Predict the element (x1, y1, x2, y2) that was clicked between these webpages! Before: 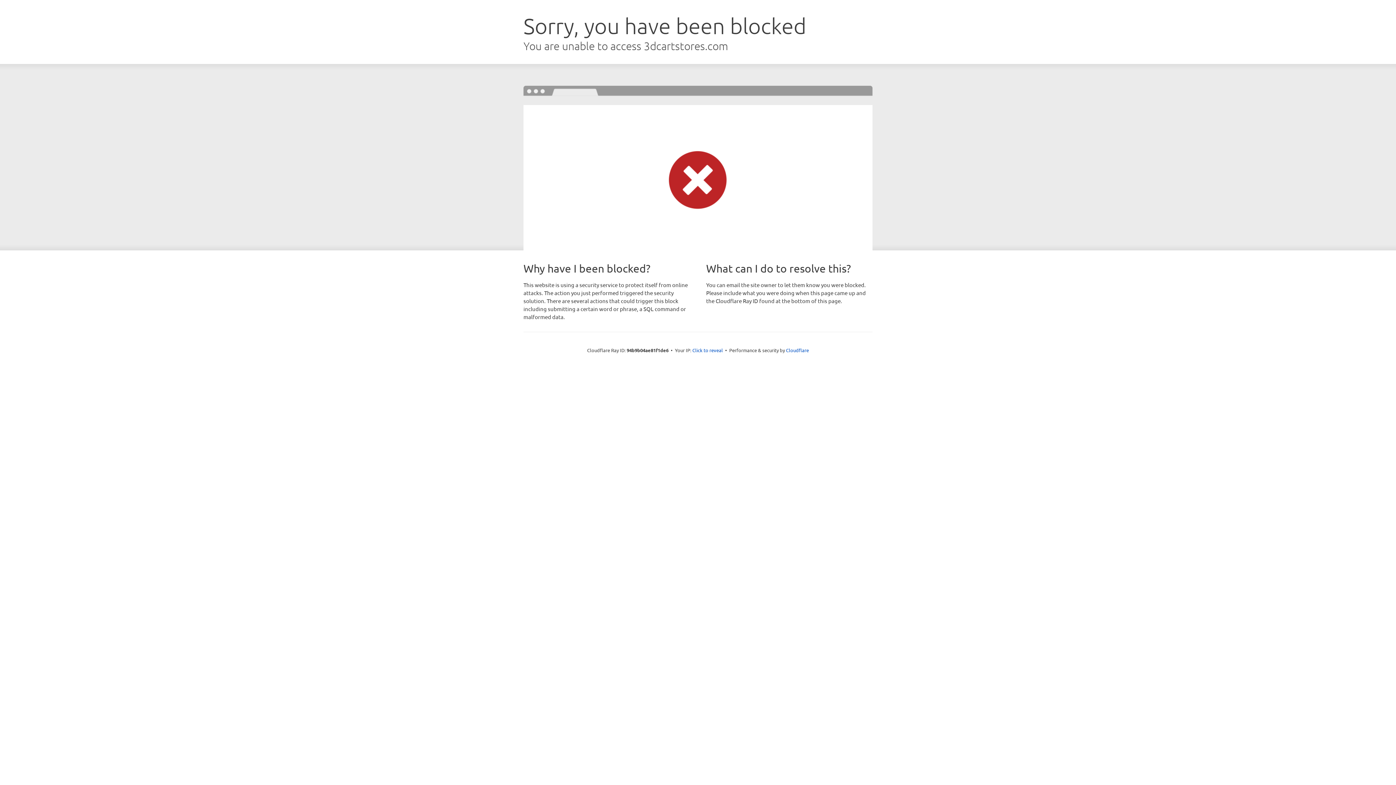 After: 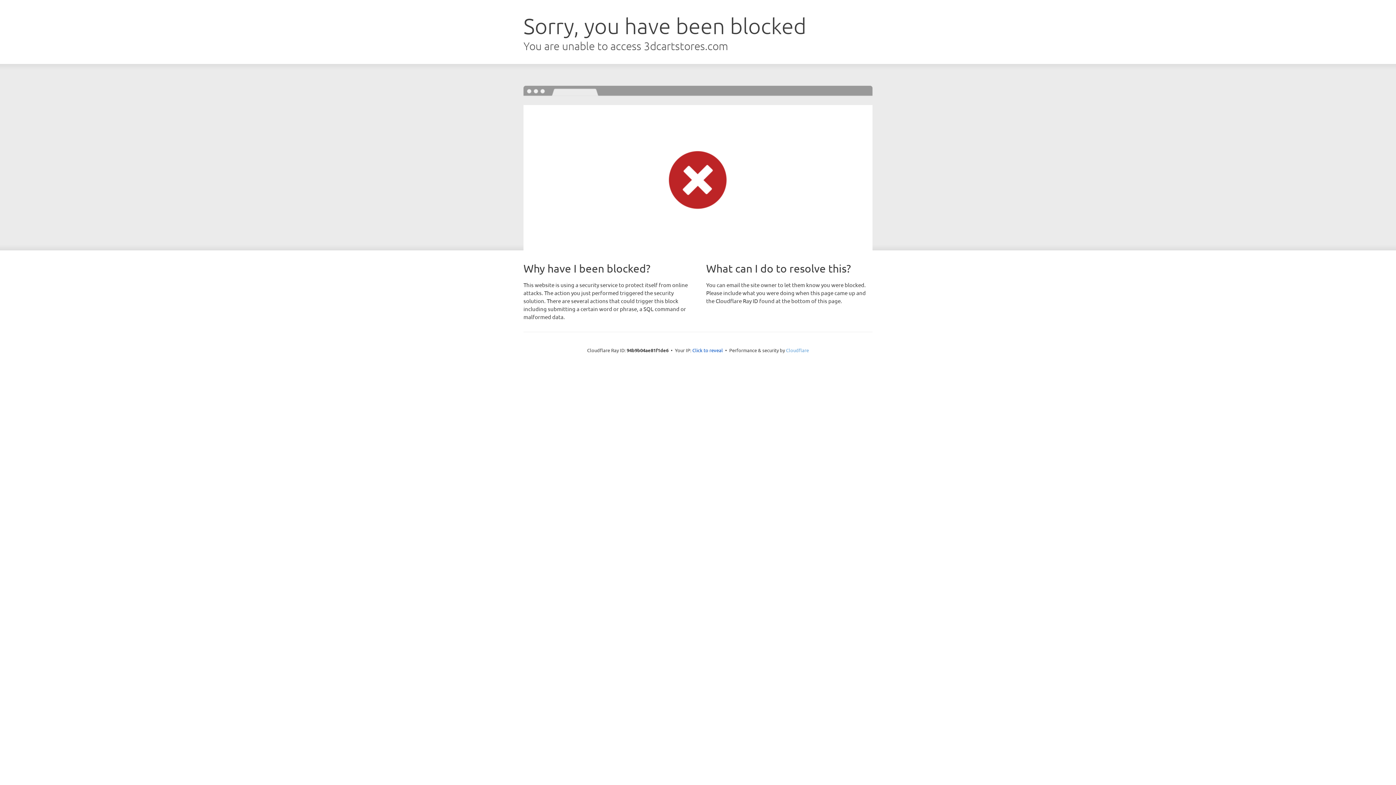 Action: label: Cloudflare bbox: (786, 347, 809, 353)